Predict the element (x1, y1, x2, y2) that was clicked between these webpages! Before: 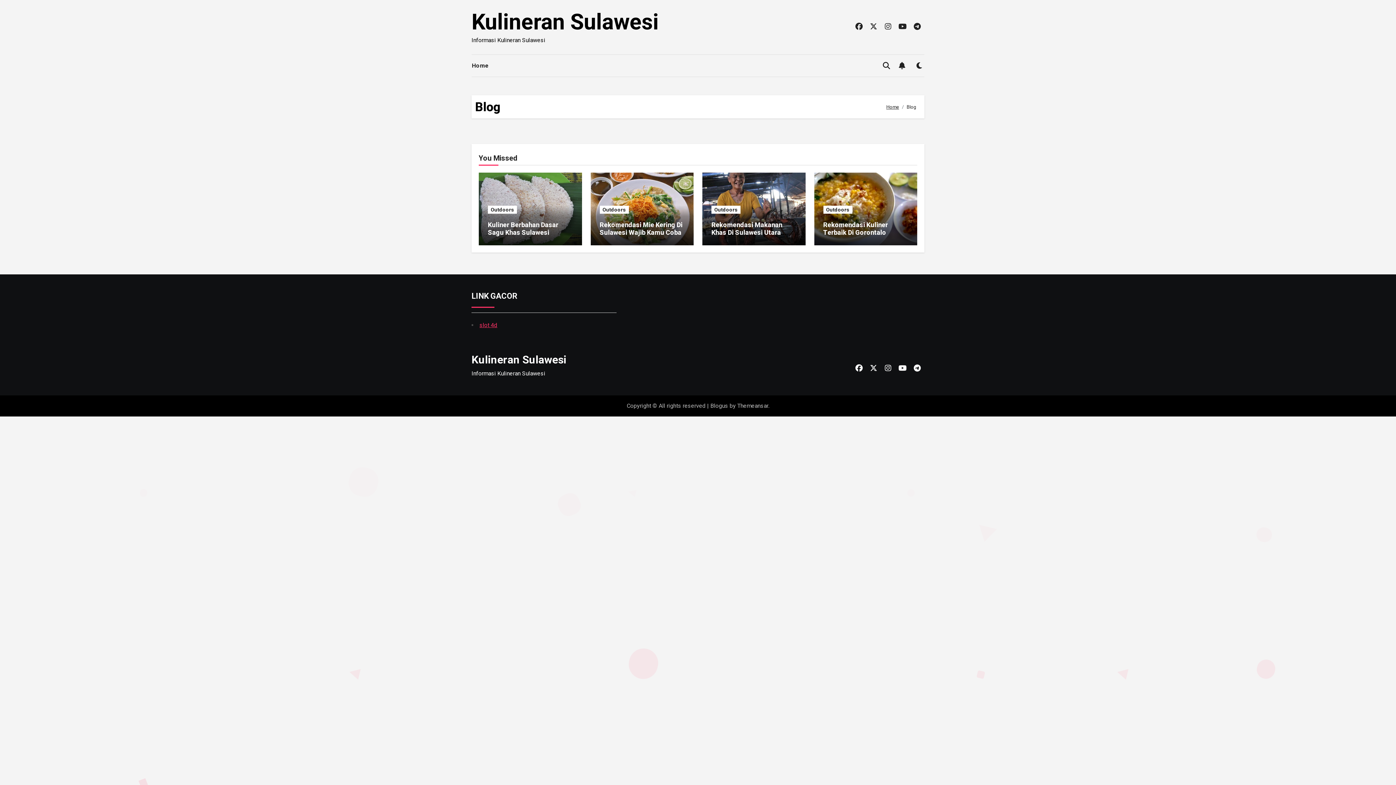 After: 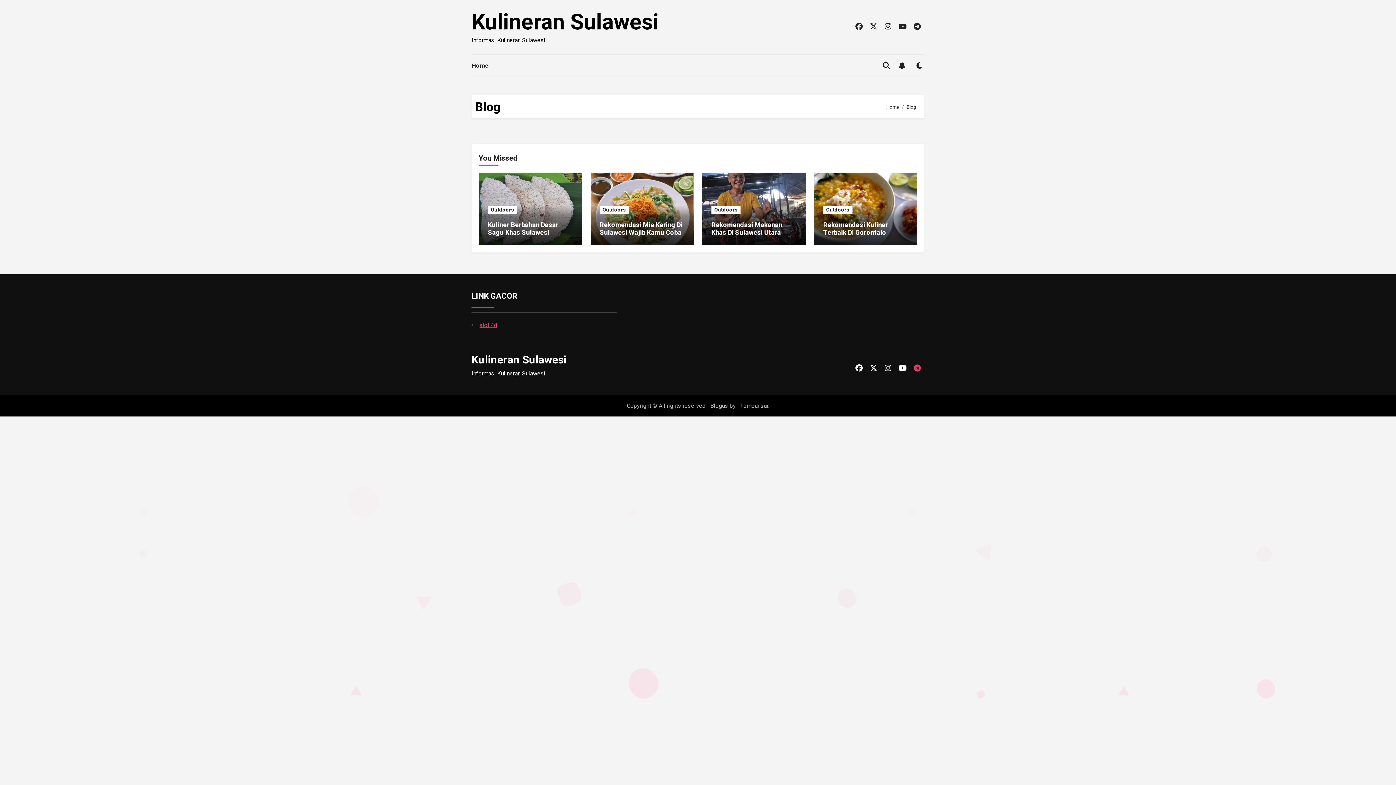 Action: bbox: (911, 361, 923, 374)